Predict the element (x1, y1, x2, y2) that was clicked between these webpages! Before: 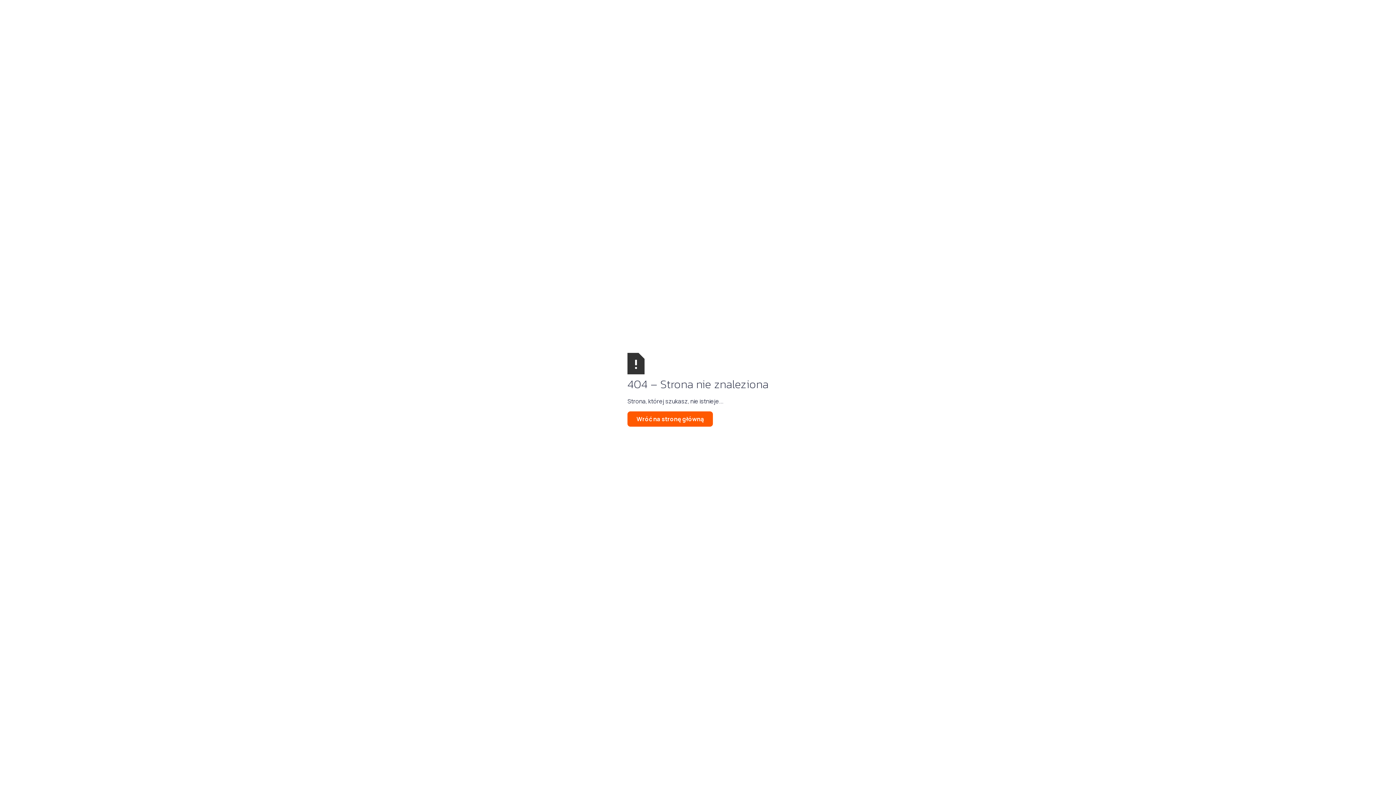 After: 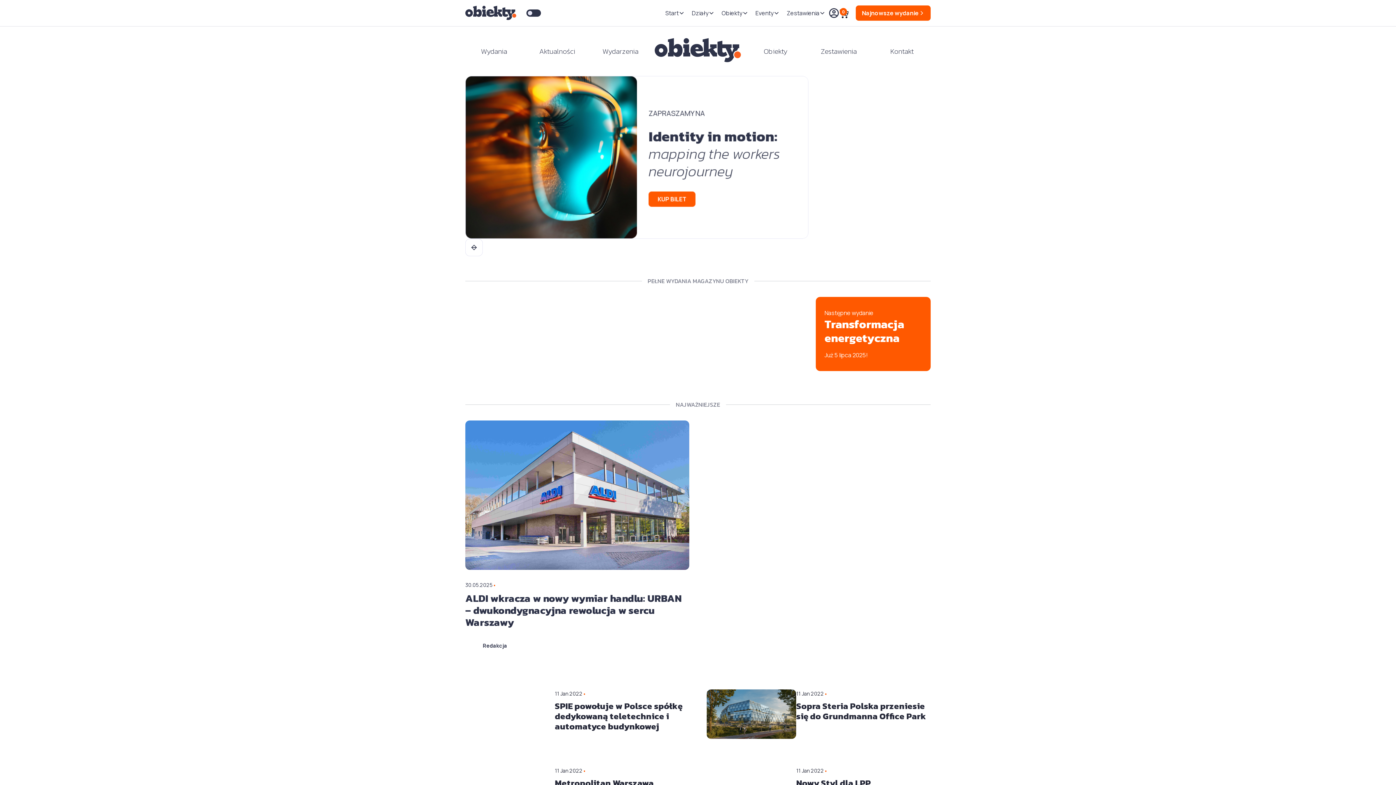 Action: bbox: (627, 411, 713, 426) label: Wróć na stronę główną